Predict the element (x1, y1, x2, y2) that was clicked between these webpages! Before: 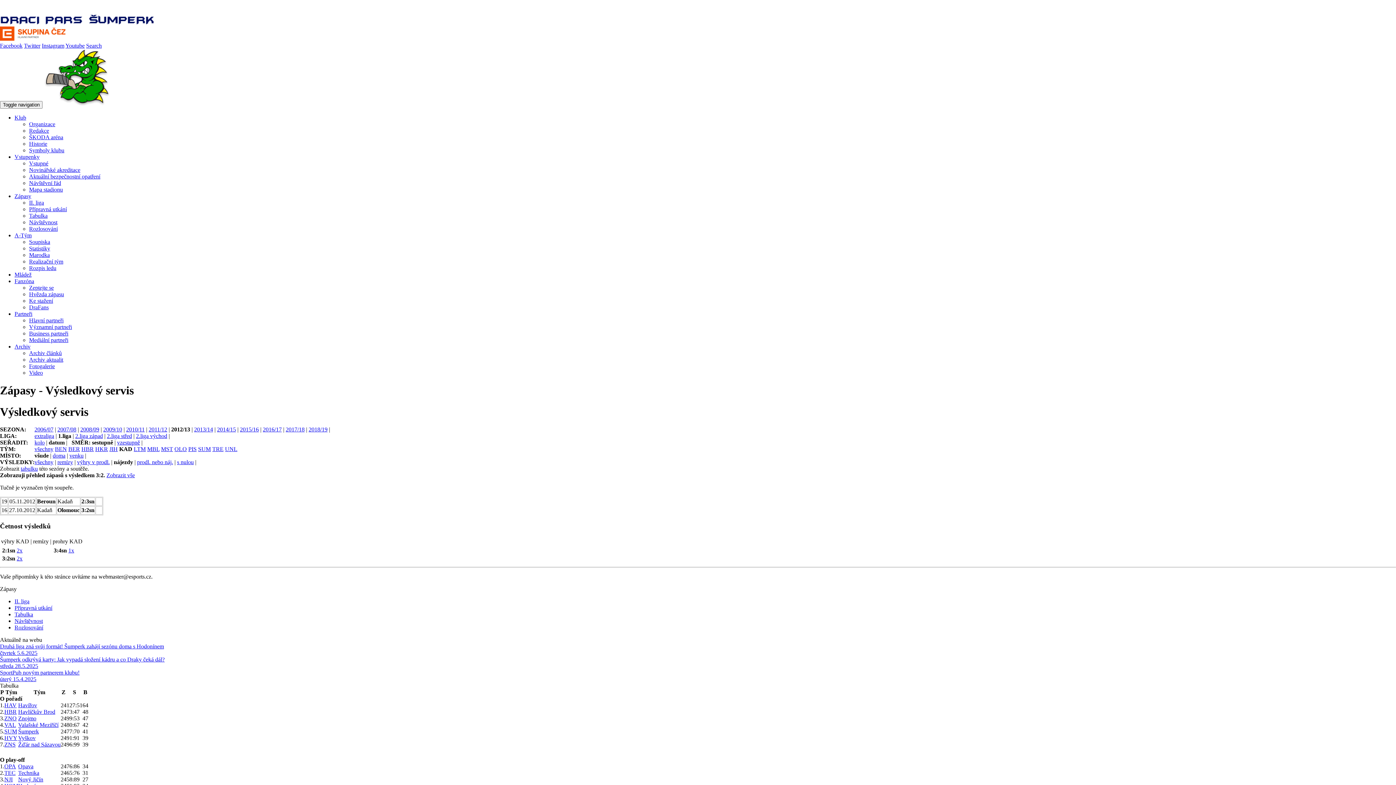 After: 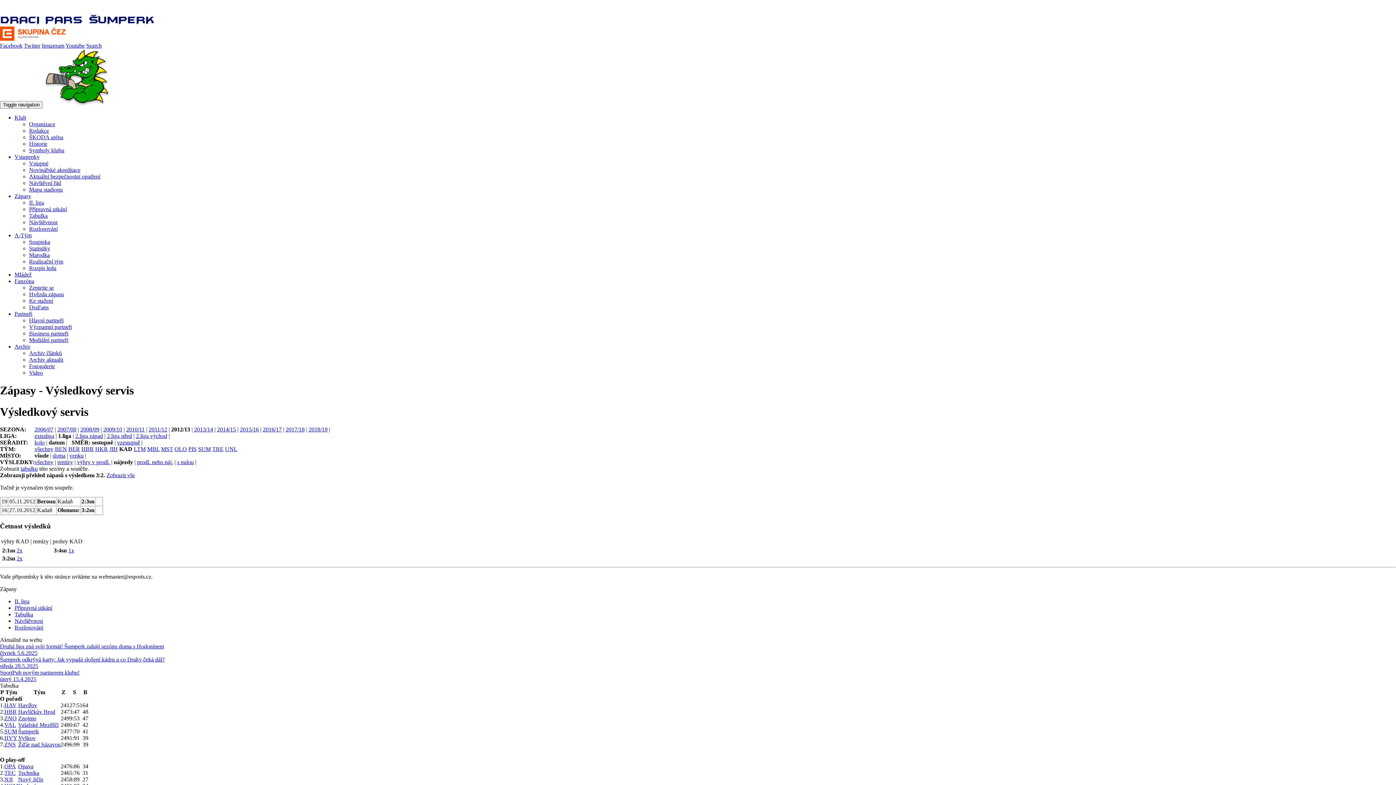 Action: bbox: (14, 232, 31, 238) label: A-Tým